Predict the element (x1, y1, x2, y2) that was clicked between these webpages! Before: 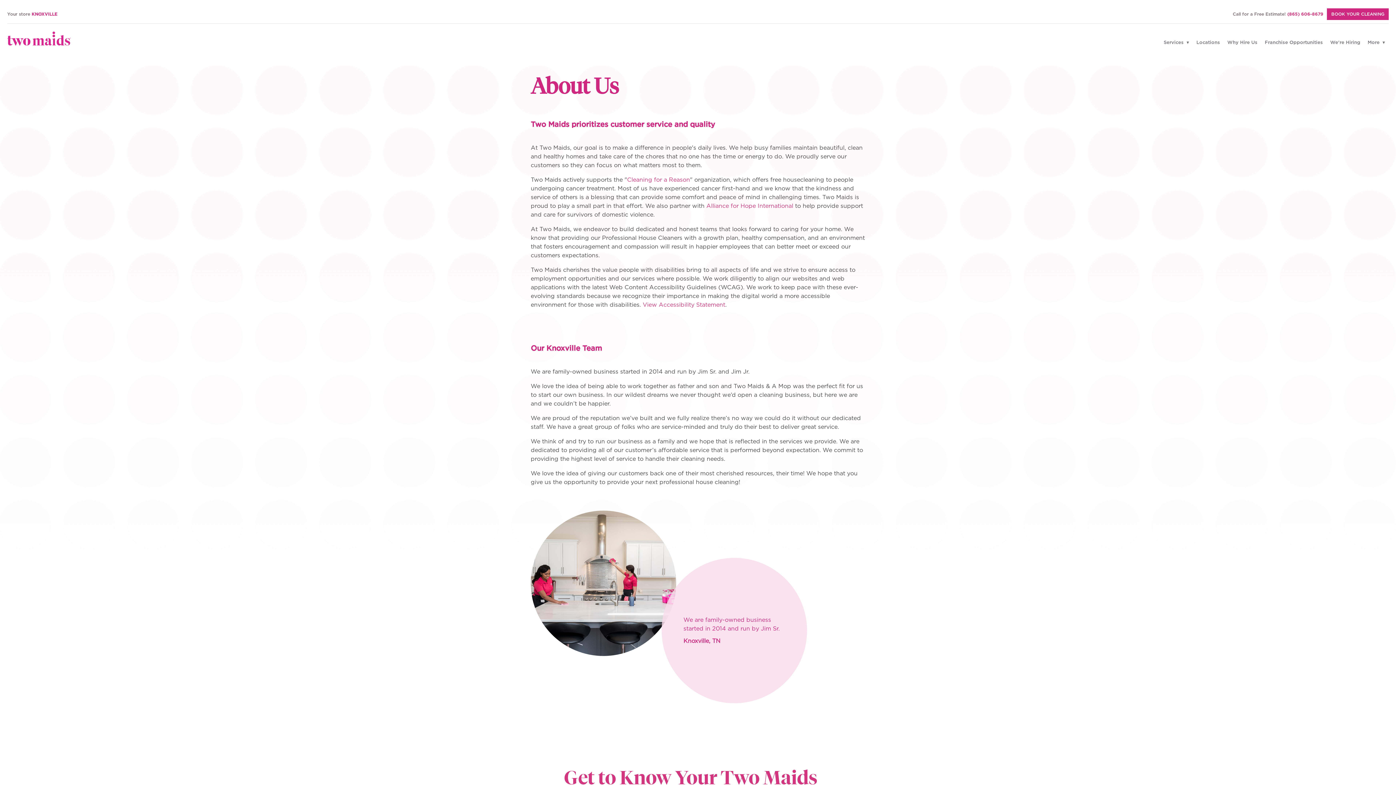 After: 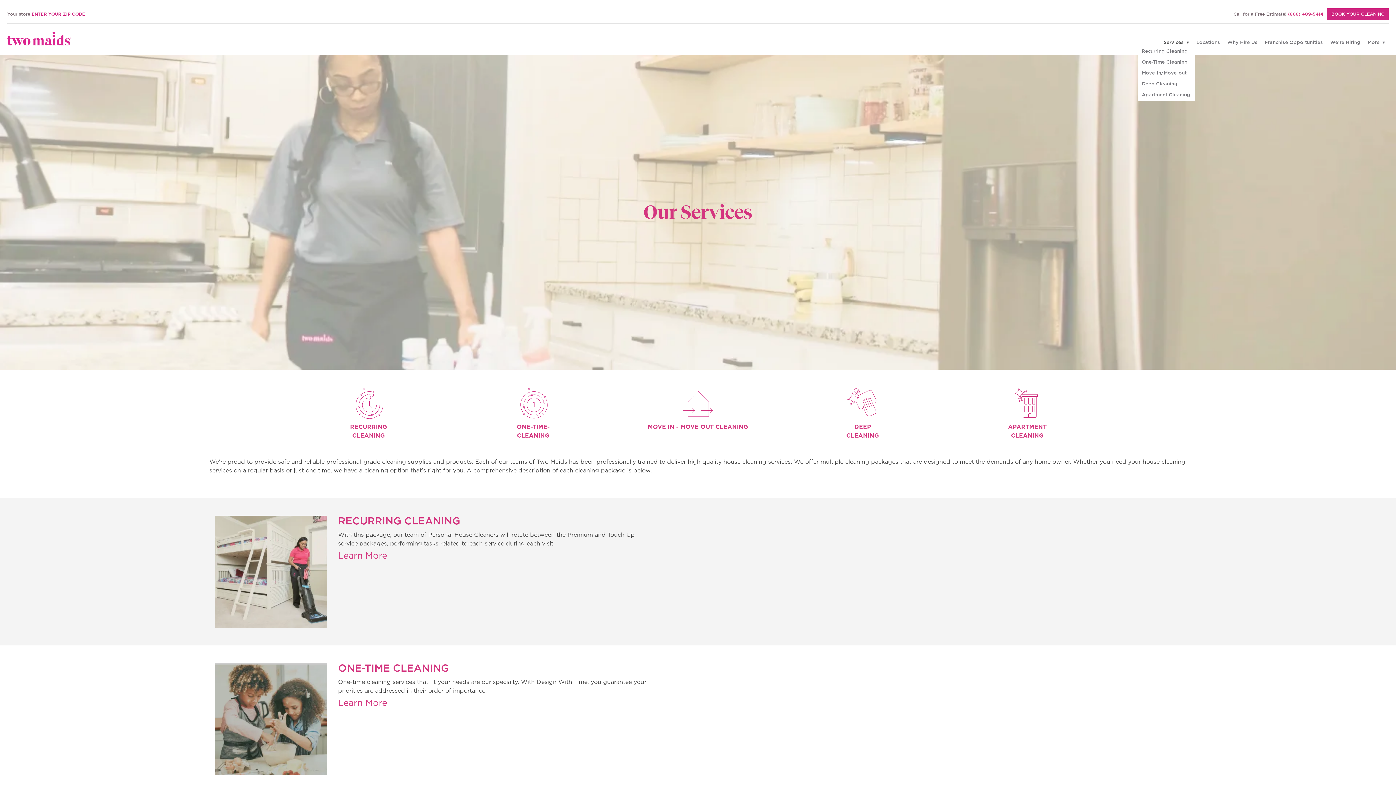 Action: bbox: (1160, 39, 1193, 46) label: Services